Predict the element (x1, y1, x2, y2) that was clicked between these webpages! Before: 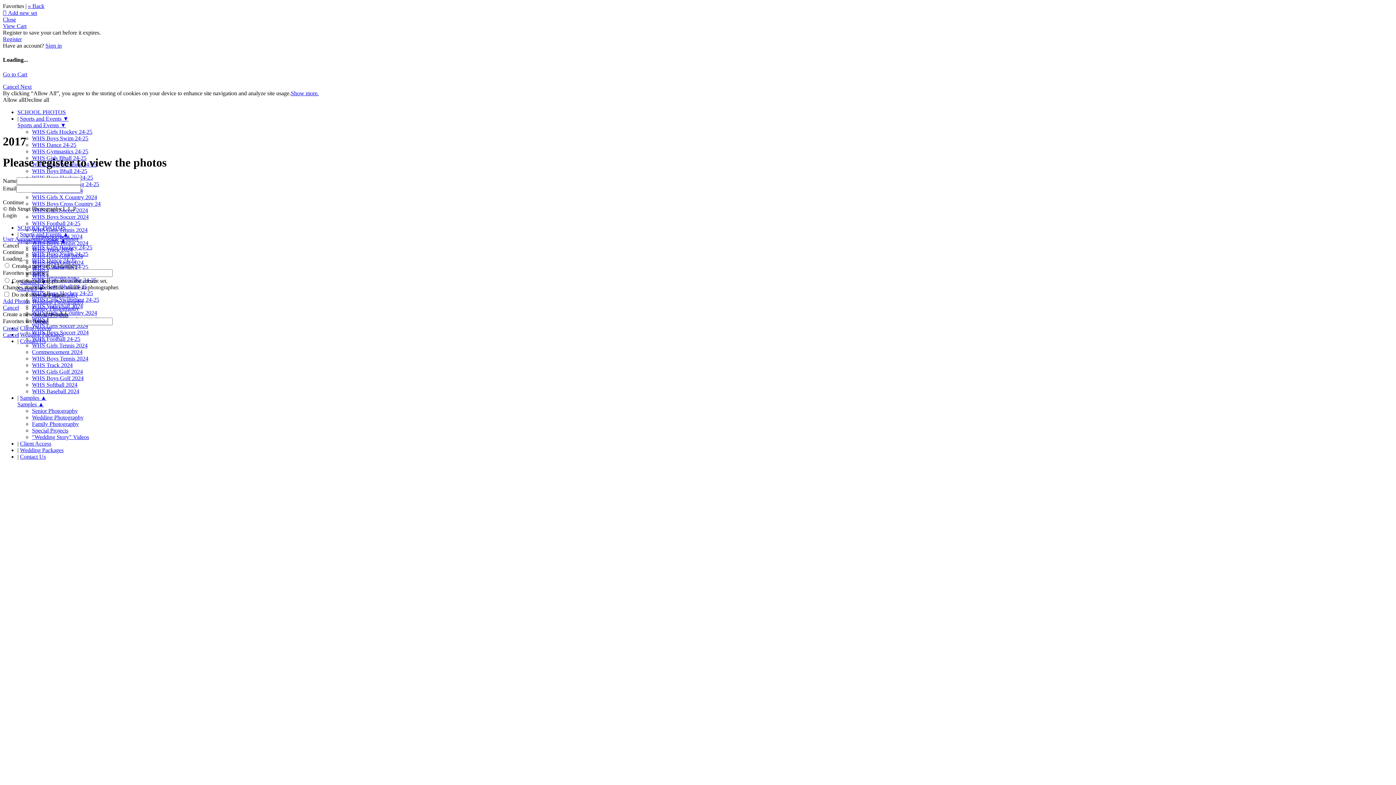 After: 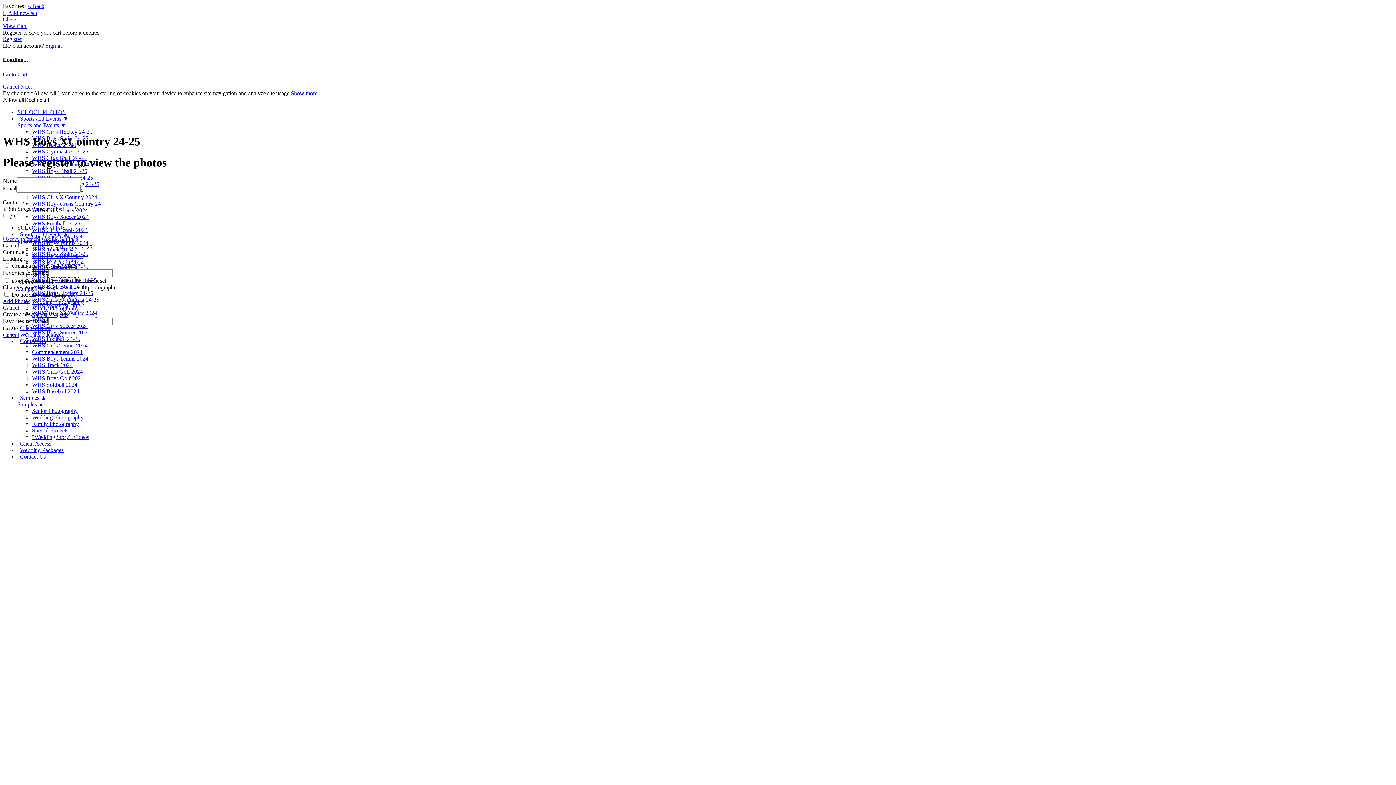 Action: bbox: (32, 200, 100, 206) label: WHS Boys Cross Country 24